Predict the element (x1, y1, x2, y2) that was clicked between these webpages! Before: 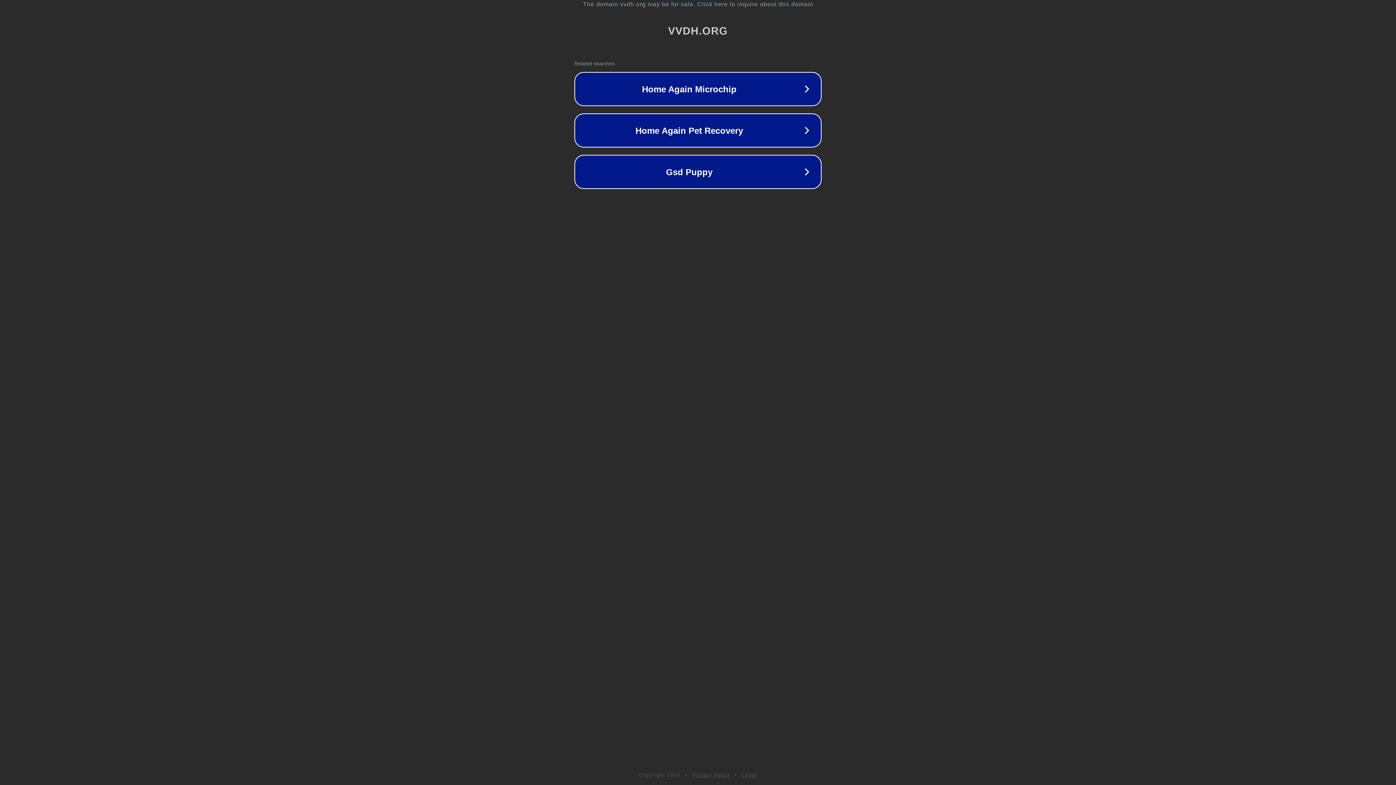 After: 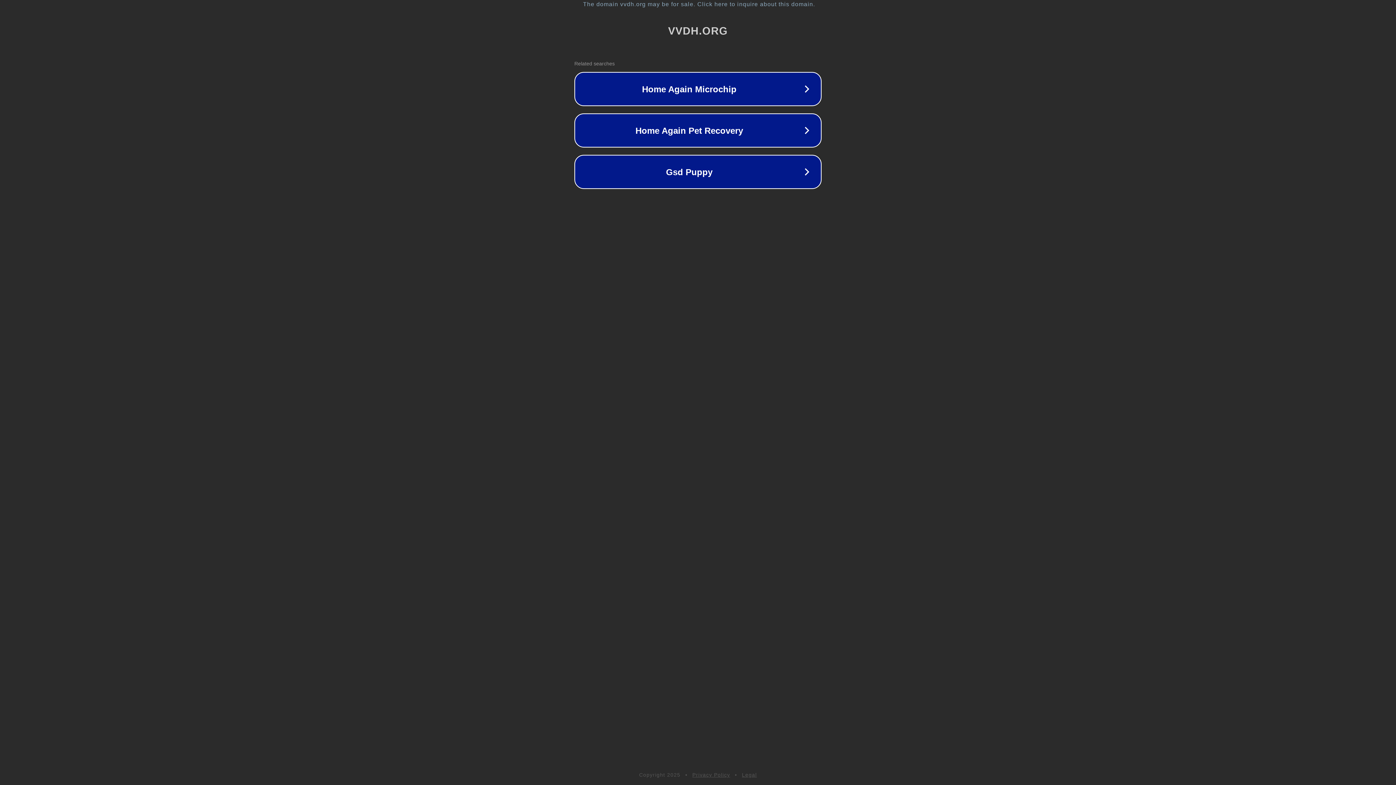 Action: bbox: (692, 772, 730, 778) label: Privacy Policy